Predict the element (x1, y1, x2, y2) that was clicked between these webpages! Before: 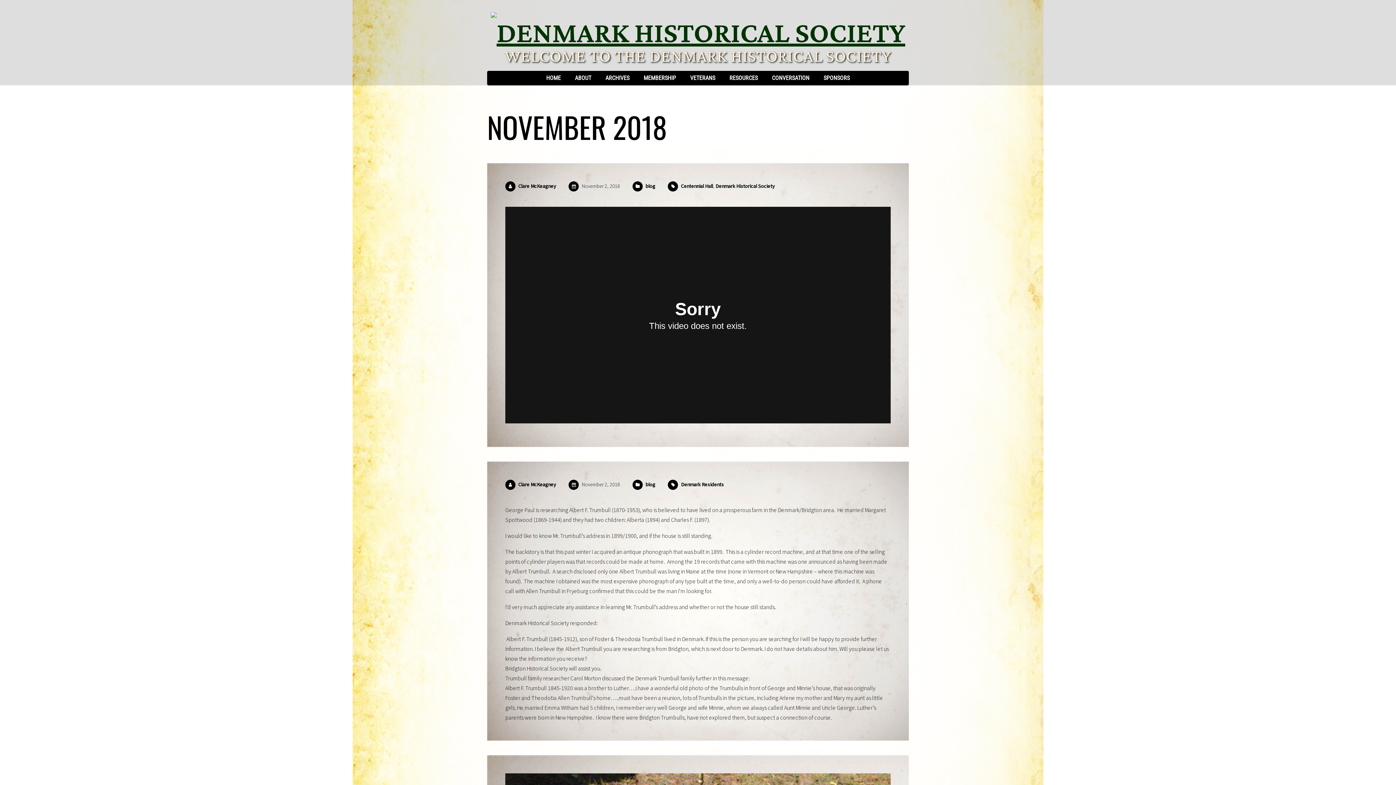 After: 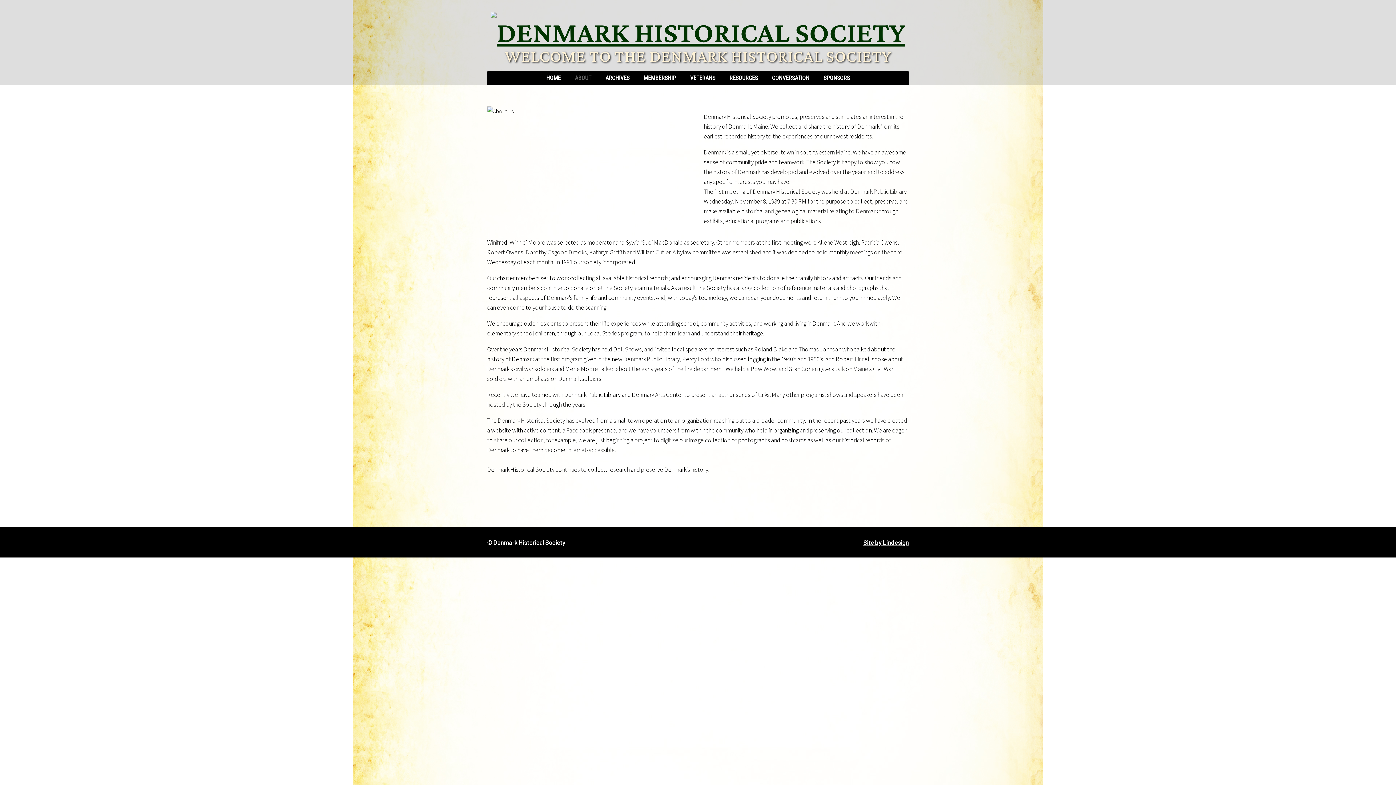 Action: label: ABOUT bbox: (567, 70, 598, 85)